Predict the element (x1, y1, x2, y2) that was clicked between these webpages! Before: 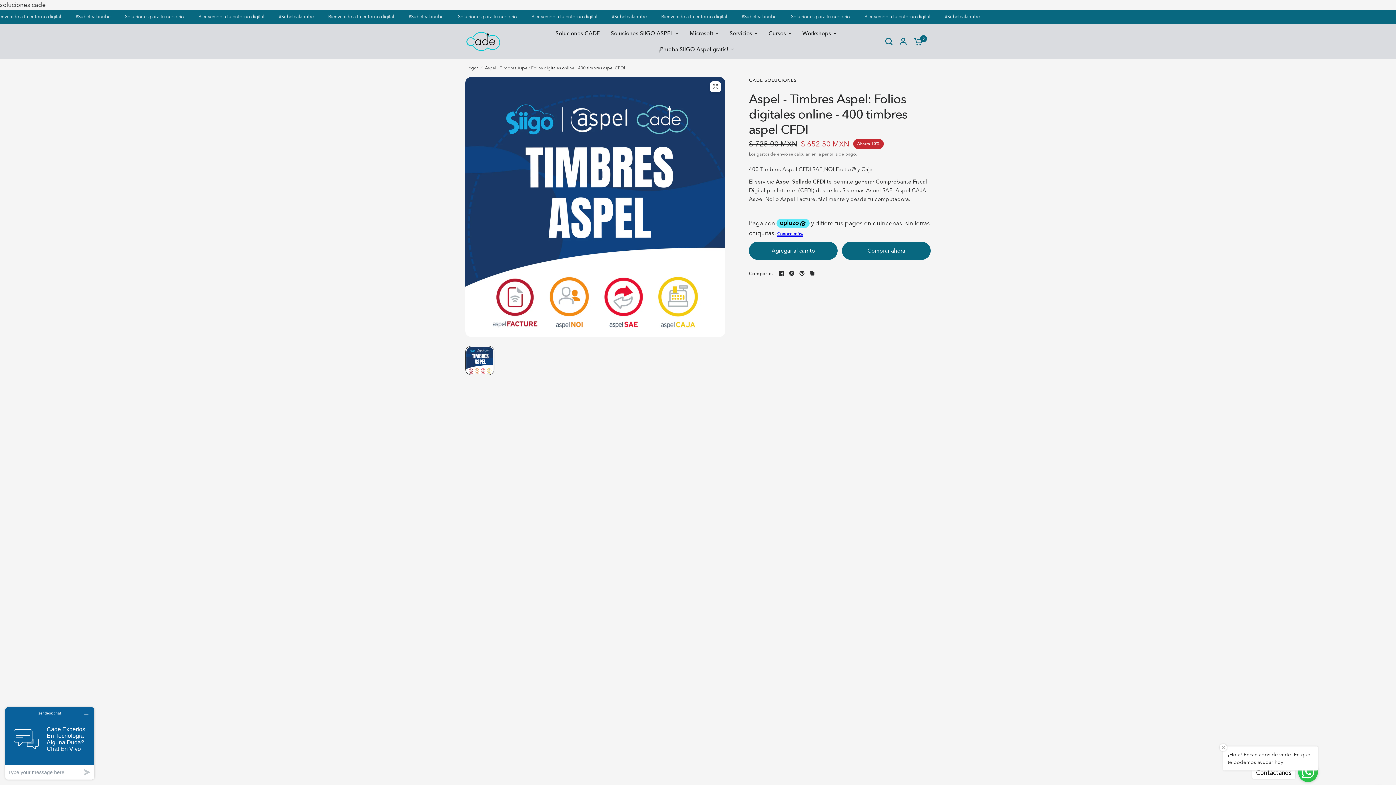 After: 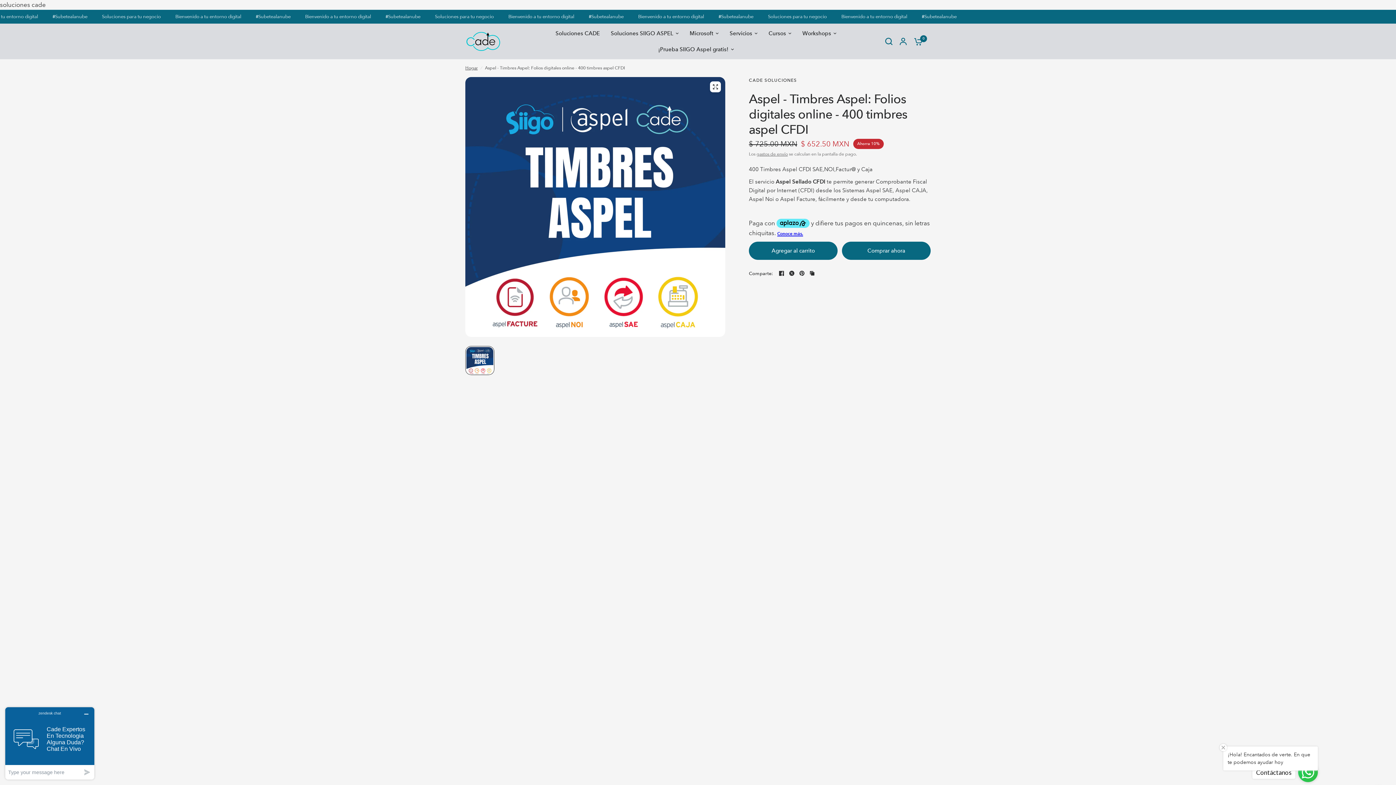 Action: bbox: (777, 269, 786, 277)